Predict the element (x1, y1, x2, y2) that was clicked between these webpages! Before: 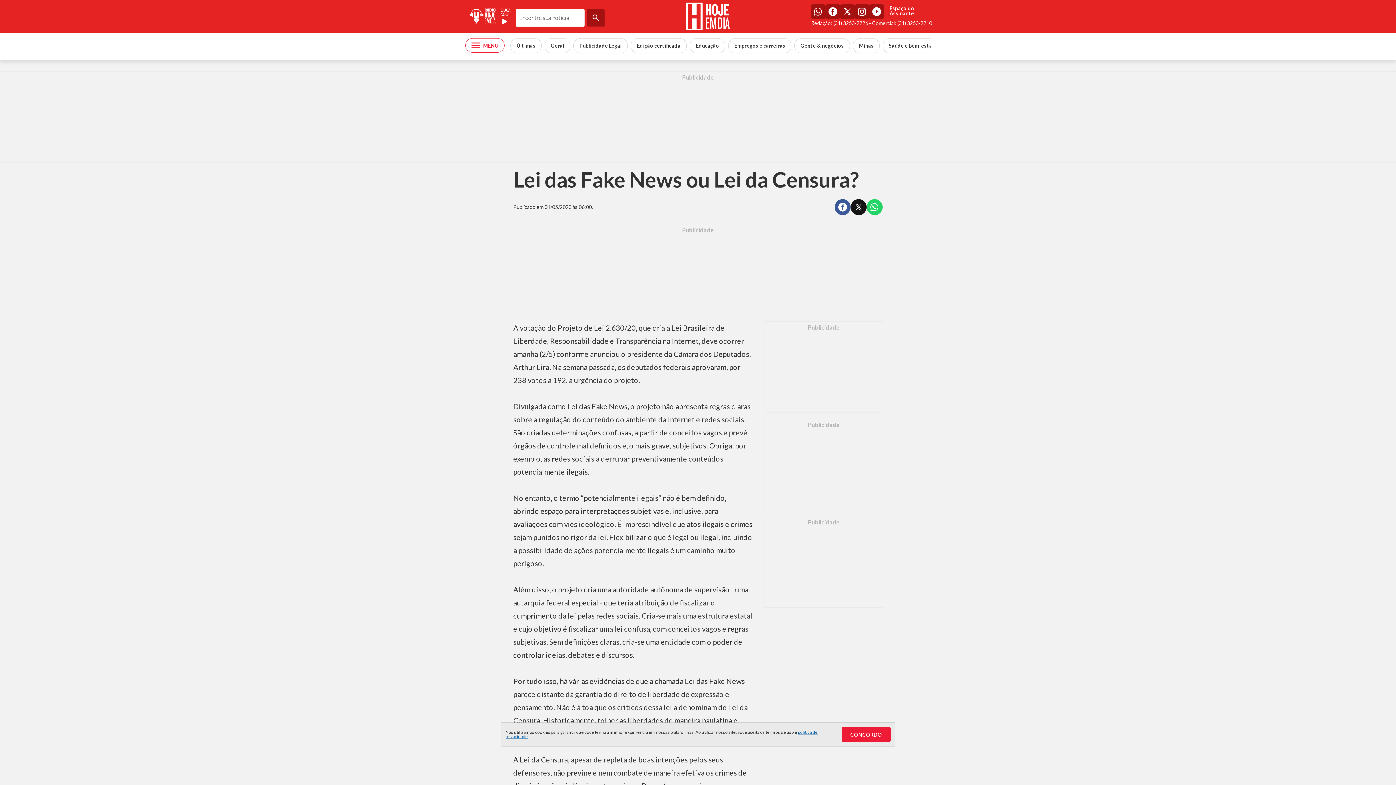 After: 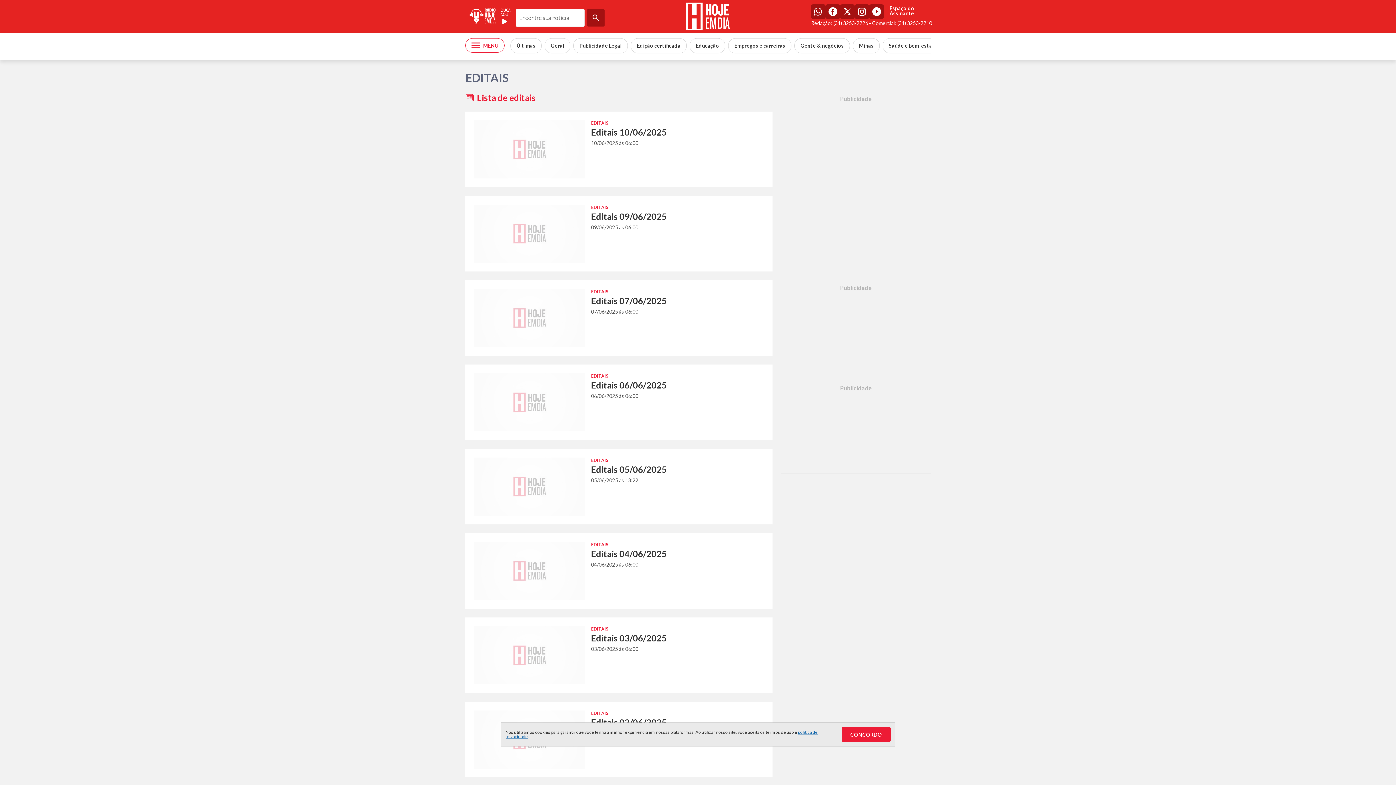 Action: label: Publicidade Legal bbox: (573, 38, 628, 53)